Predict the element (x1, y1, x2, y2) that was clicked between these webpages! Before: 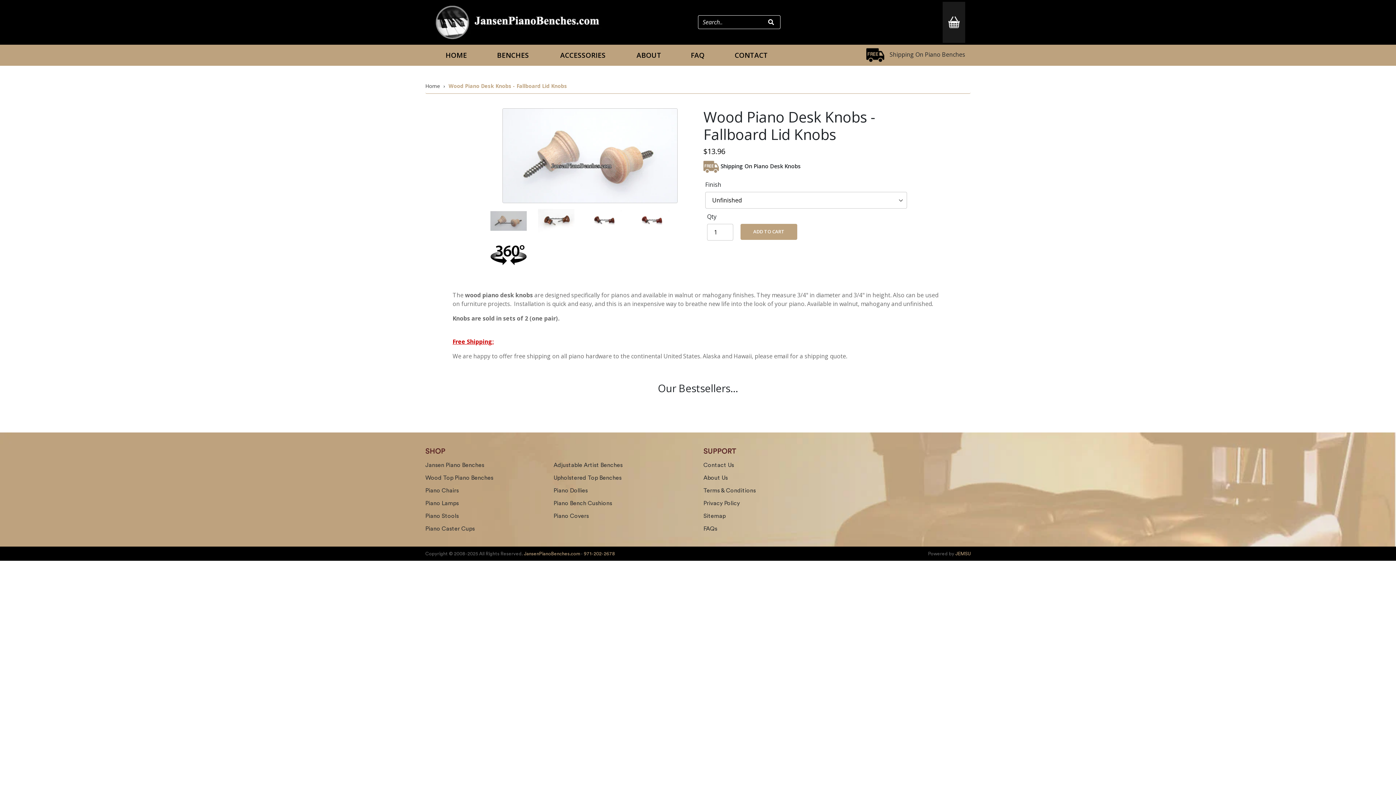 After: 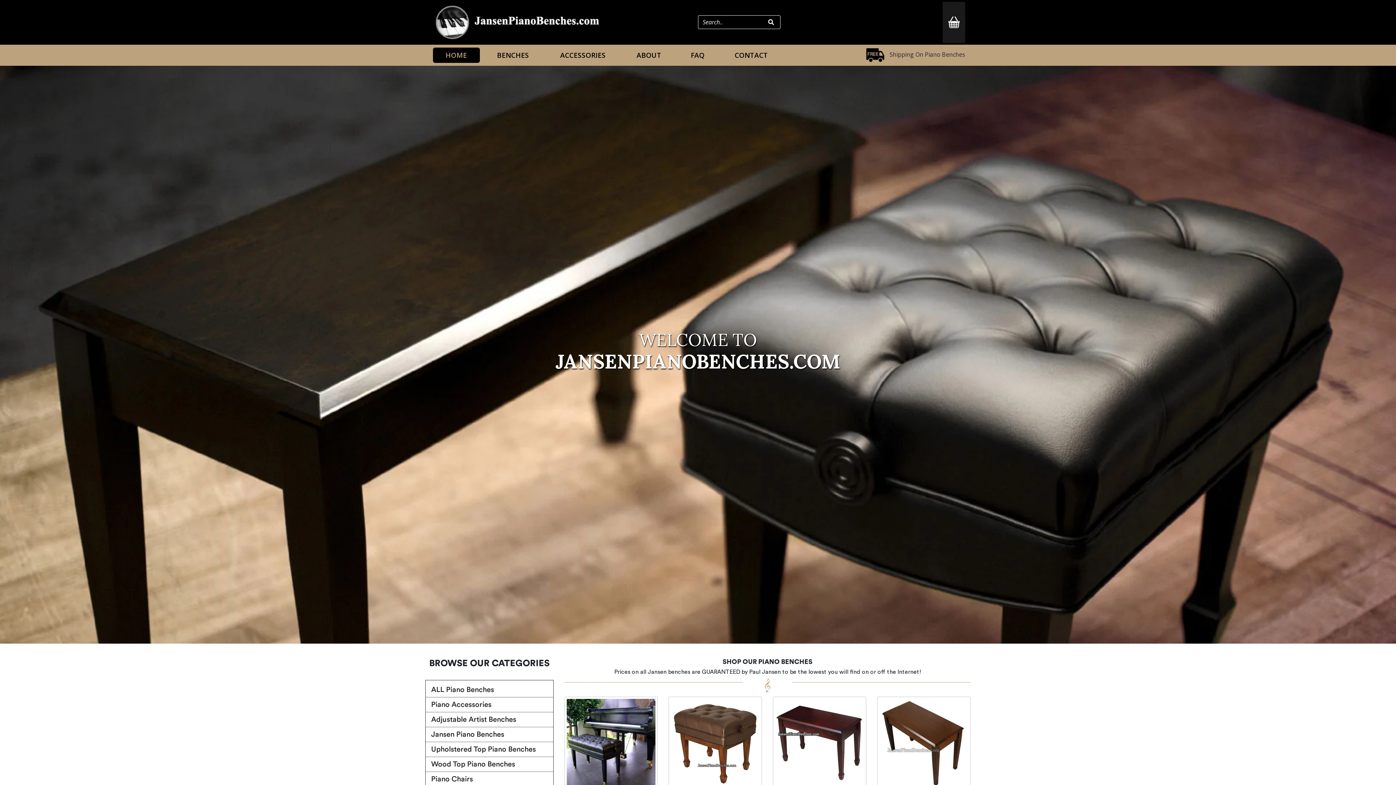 Action: label: JansenPianoBenches.com  bbox: (524, 551, 581, 556)